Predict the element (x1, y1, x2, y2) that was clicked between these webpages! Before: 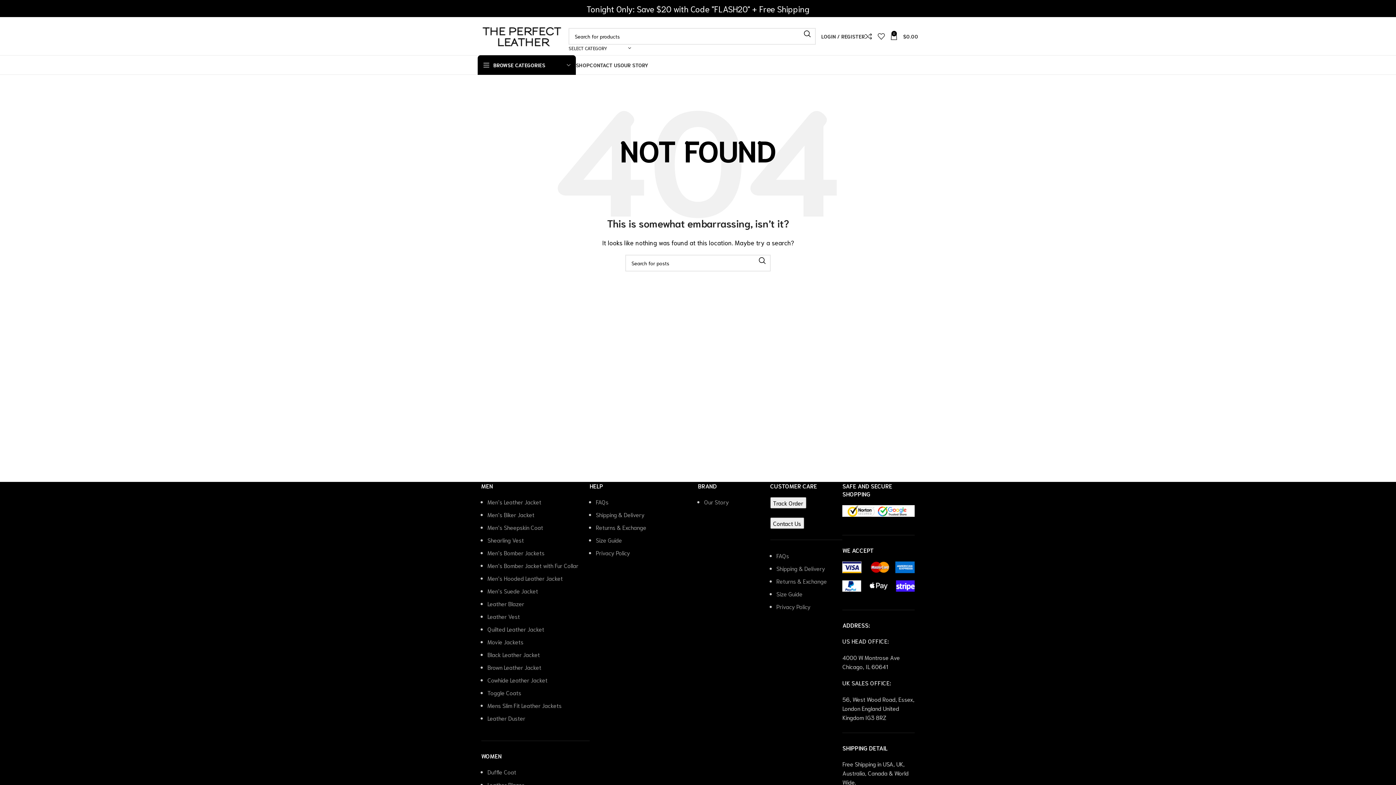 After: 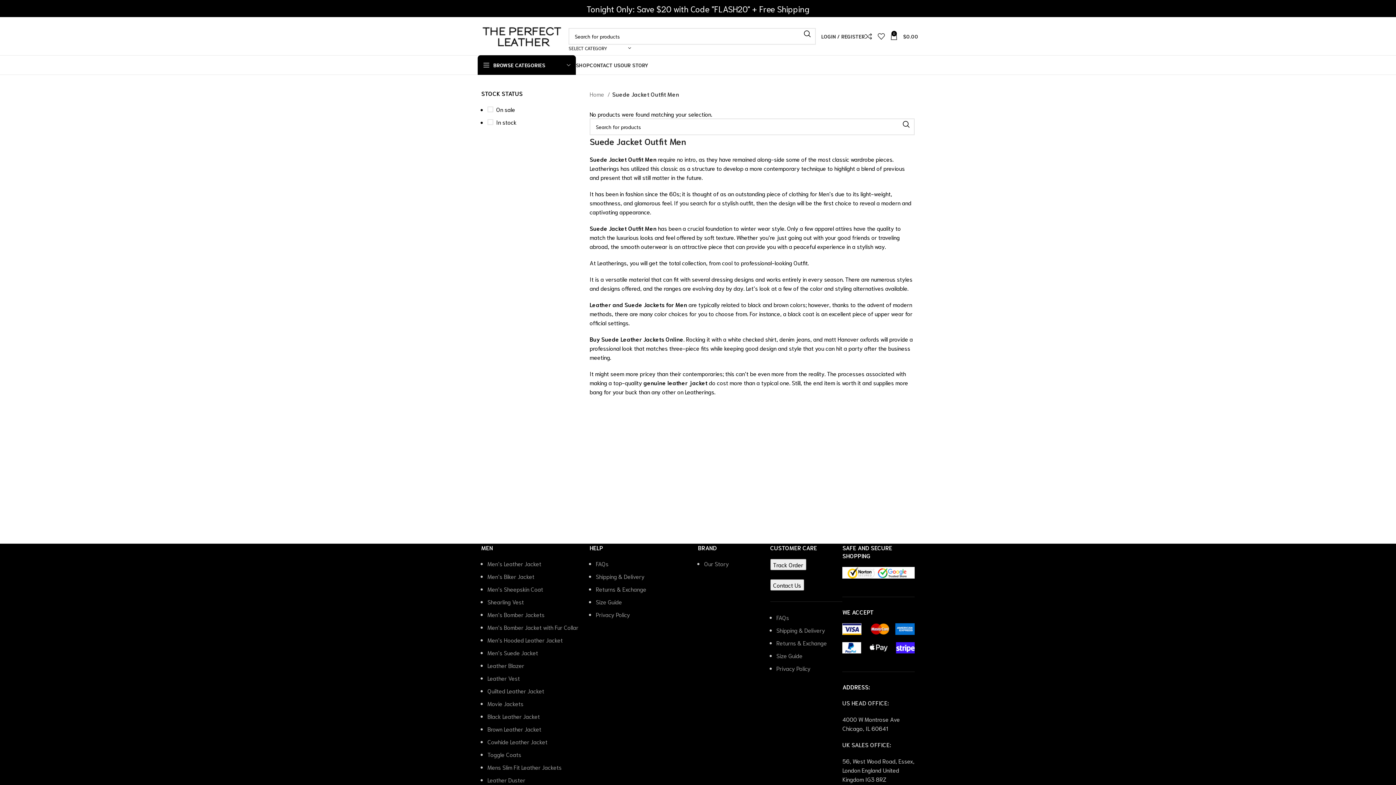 Action: bbox: (487, 587, 538, 594) label: Men’s Suede Jacket